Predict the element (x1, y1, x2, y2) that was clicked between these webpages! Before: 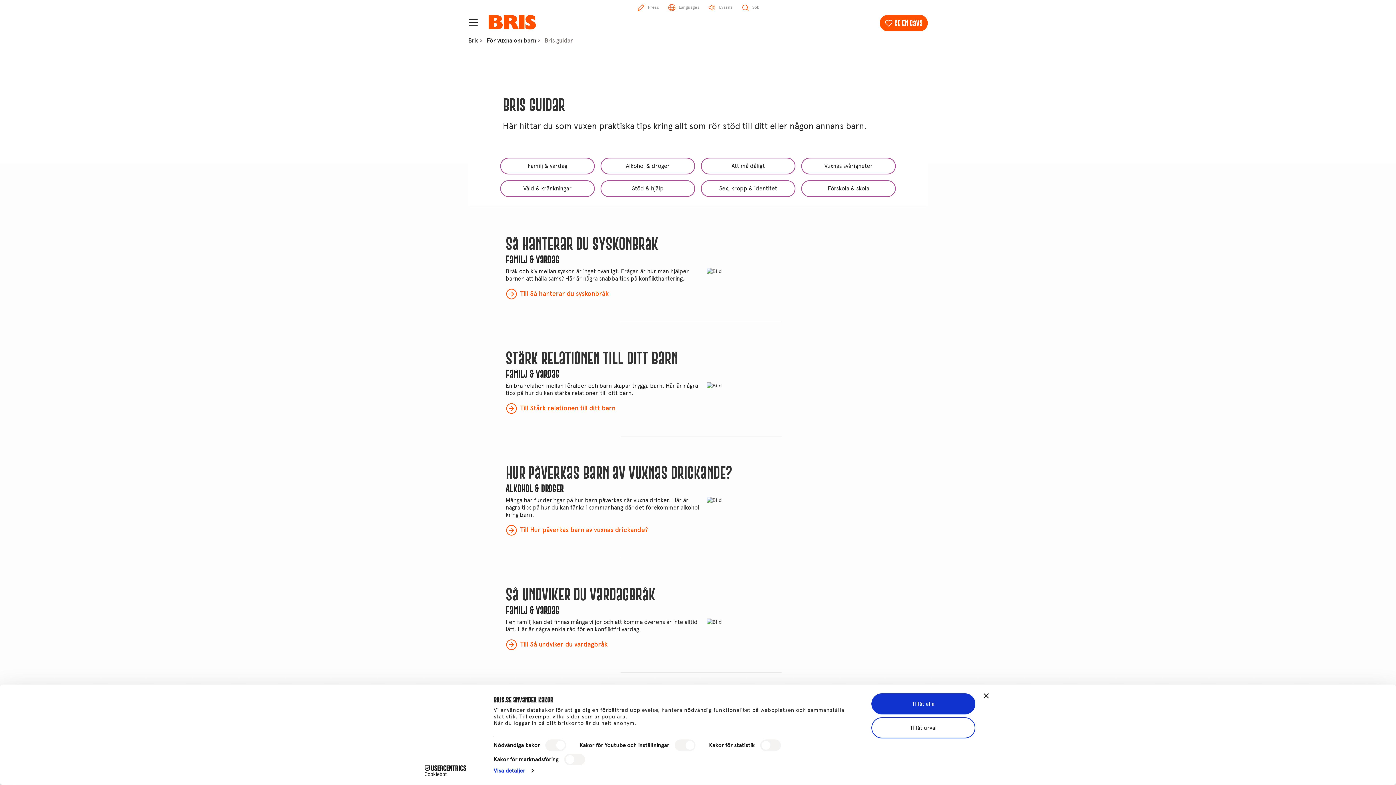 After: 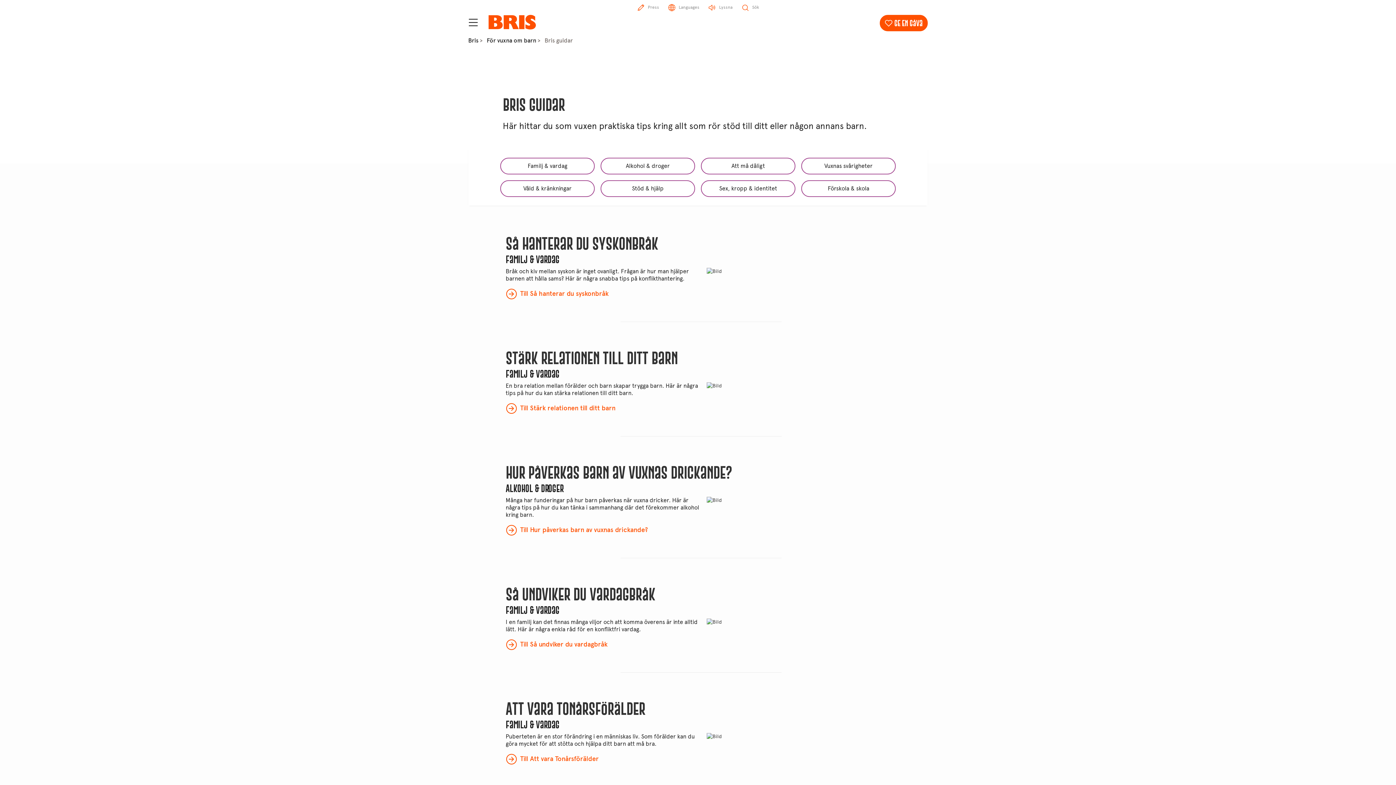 Action: bbox: (984, 693, 989, 698) label: Stäng panelen